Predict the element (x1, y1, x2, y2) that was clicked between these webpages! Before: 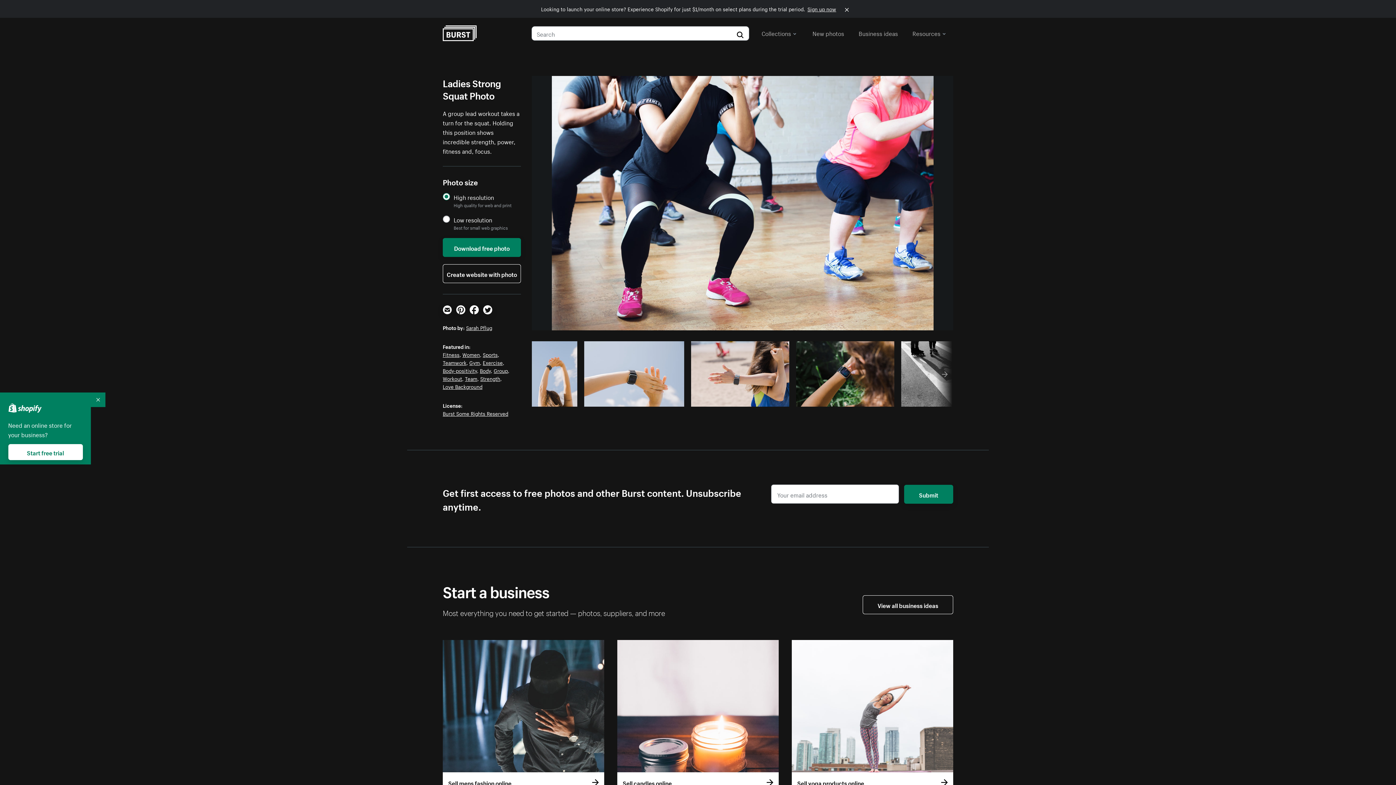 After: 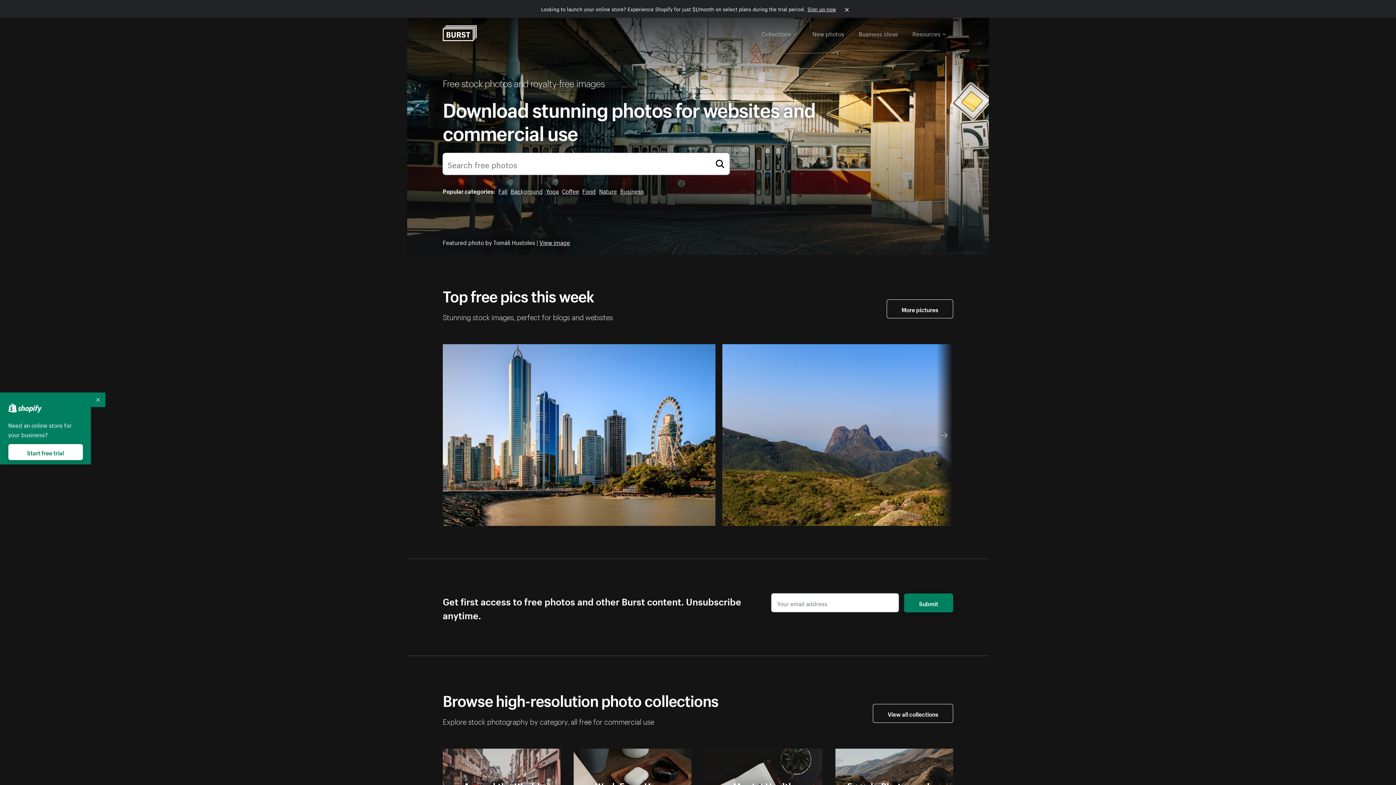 Action: bbox: (442, 25, 476, 41)